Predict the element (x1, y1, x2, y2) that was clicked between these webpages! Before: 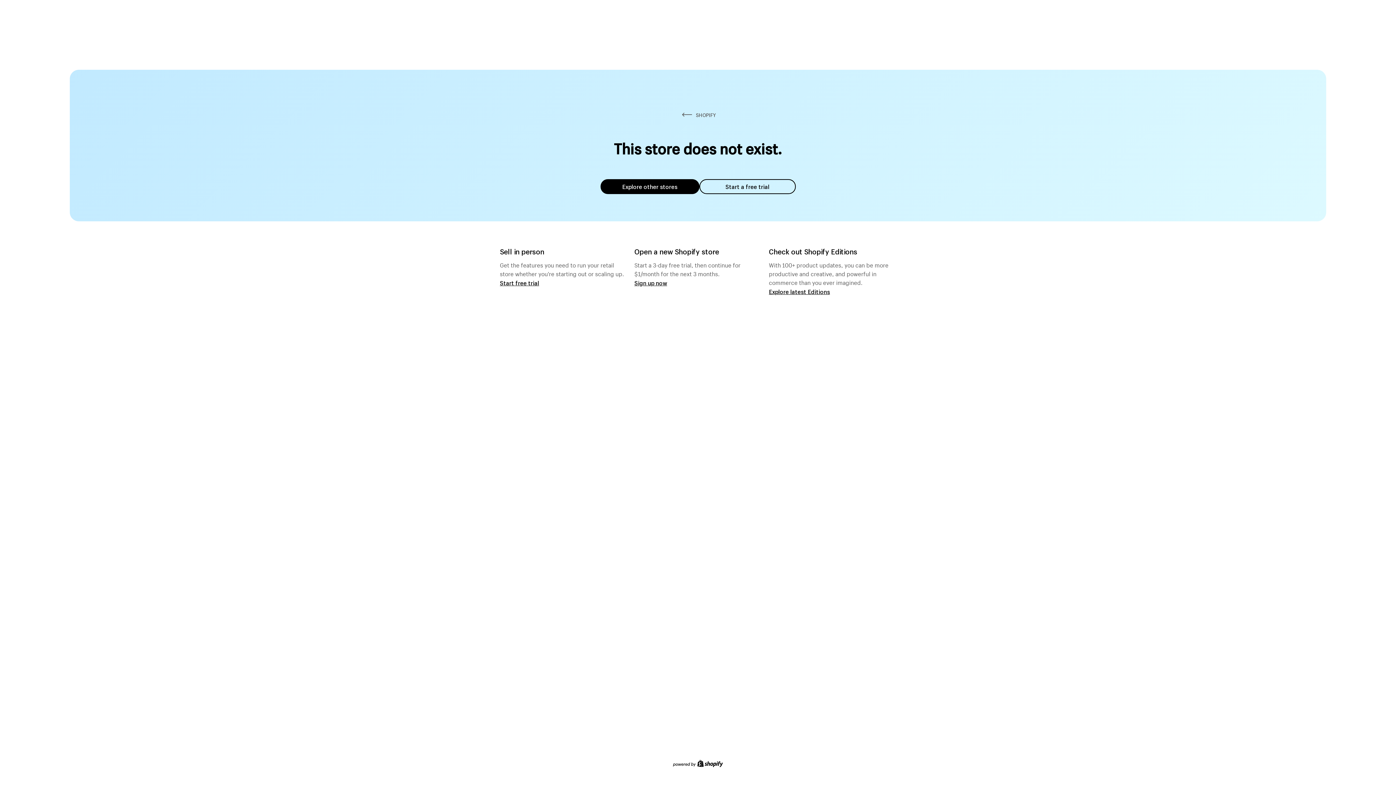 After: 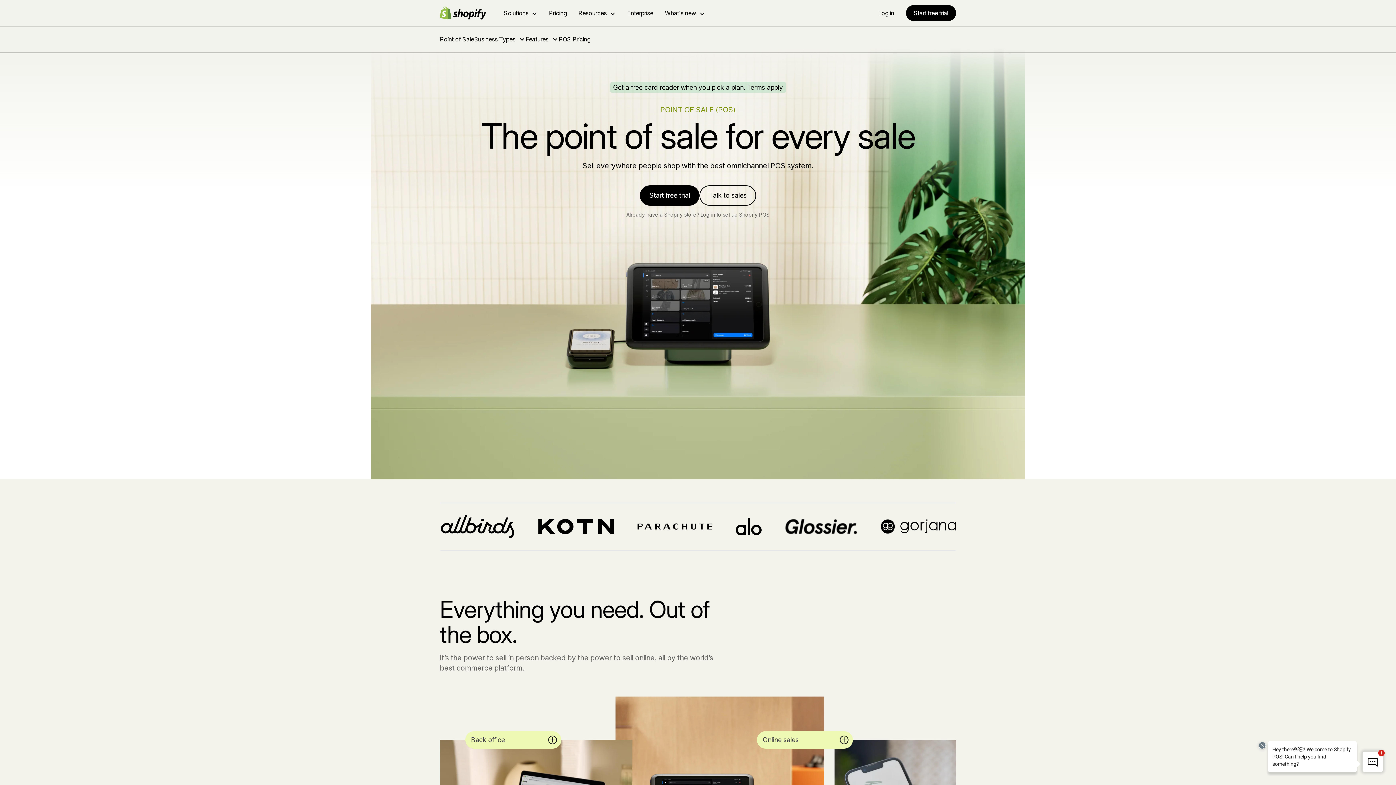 Action: label: Start free trial bbox: (500, 279, 539, 286)